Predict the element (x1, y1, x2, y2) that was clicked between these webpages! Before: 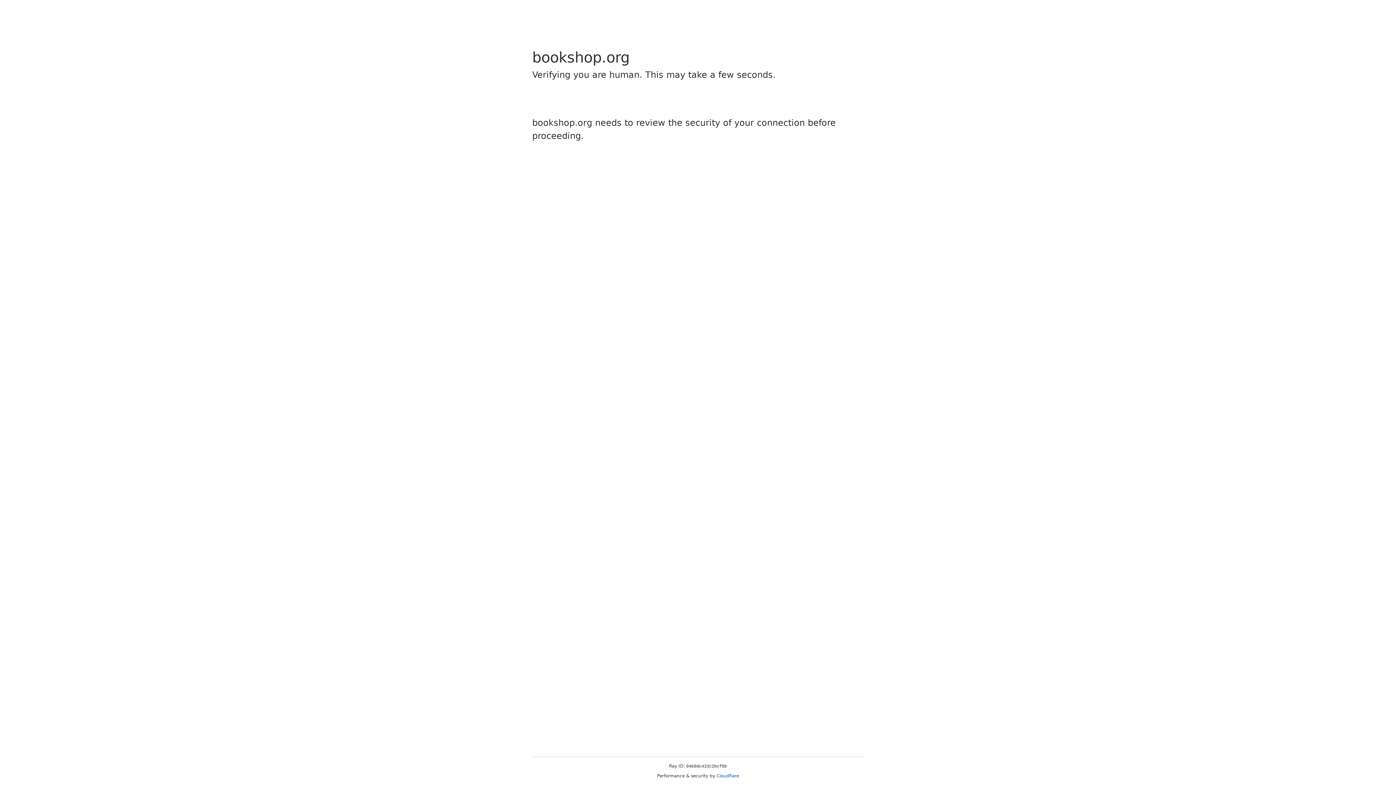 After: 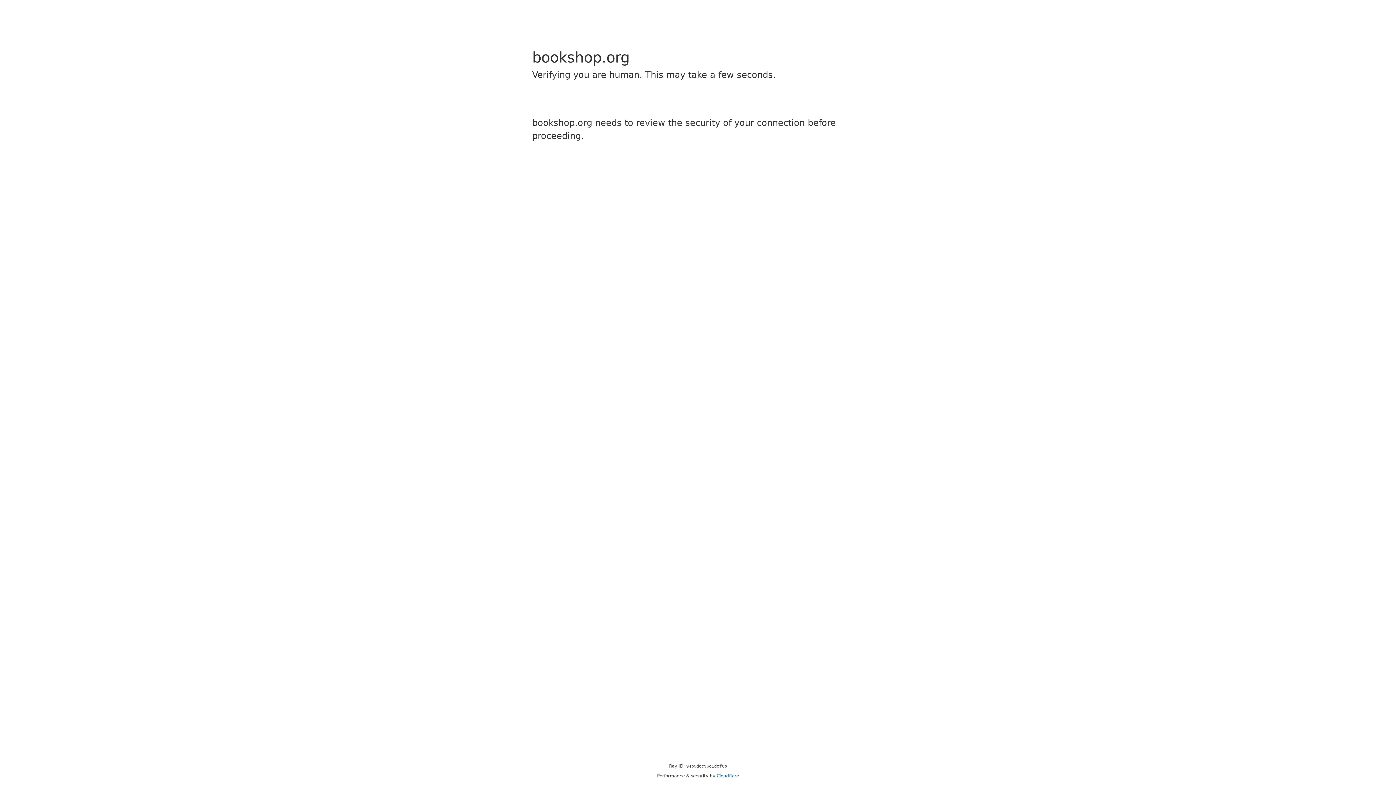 Action: bbox: (716, 773, 739, 778) label: Cloudflare